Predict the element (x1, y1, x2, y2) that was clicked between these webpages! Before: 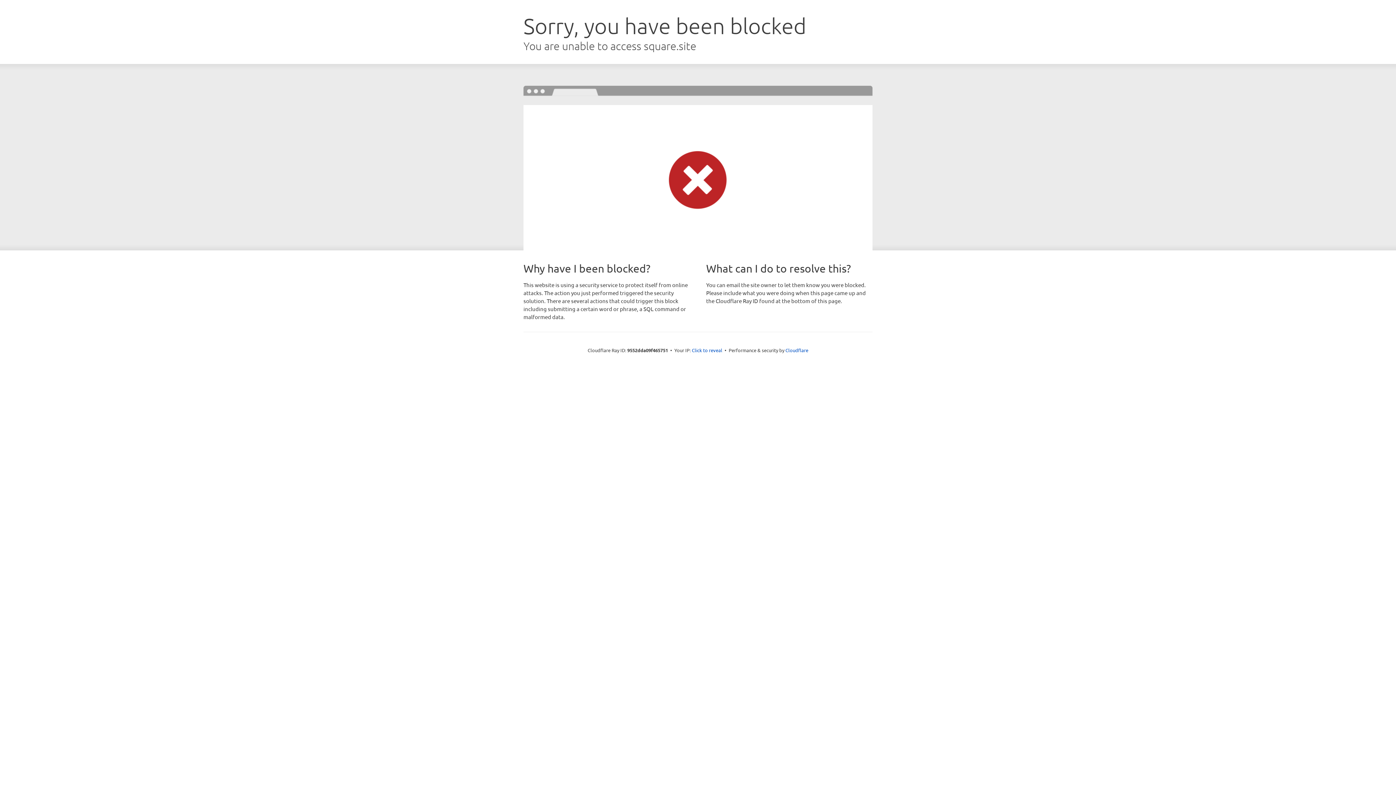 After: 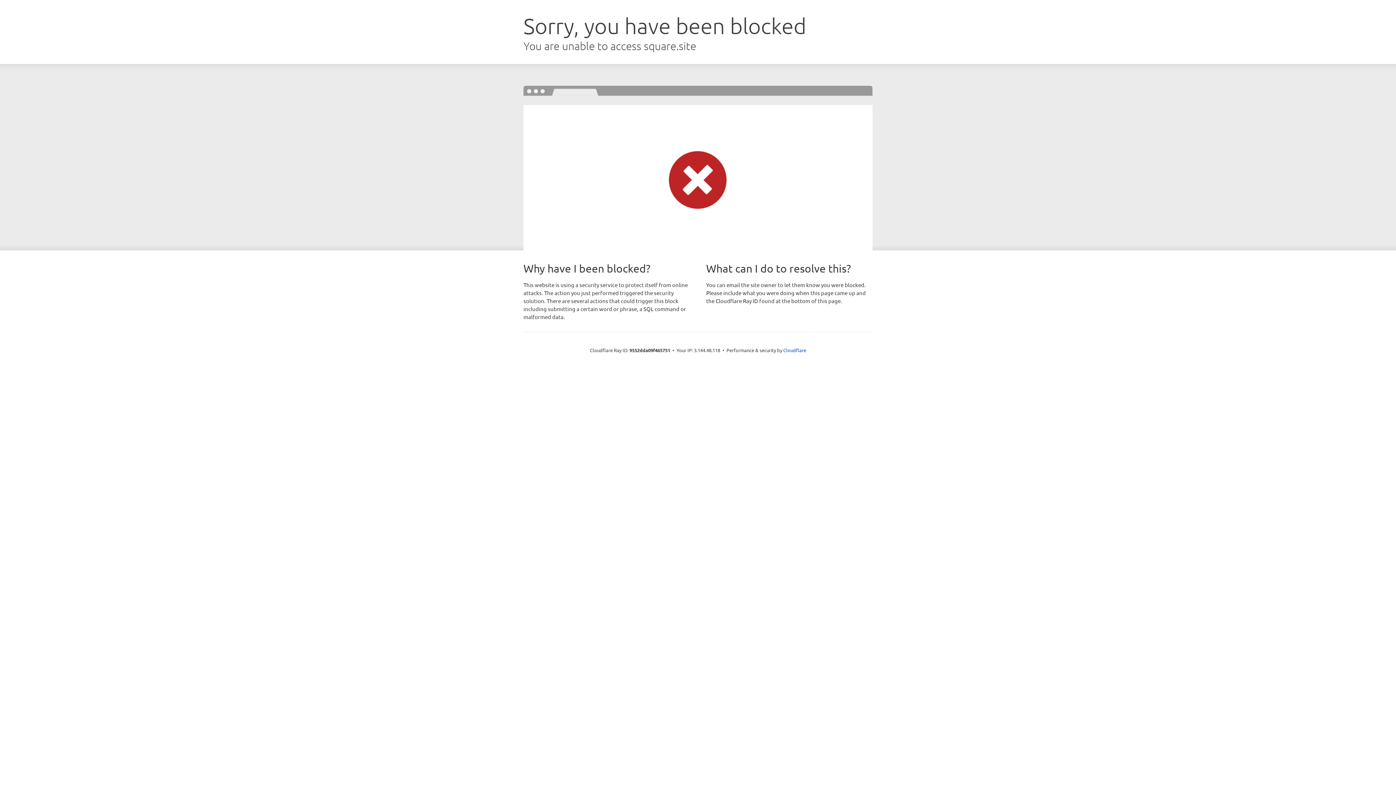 Action: label: Click to reveal bbox: (692, 346, 722, 353)